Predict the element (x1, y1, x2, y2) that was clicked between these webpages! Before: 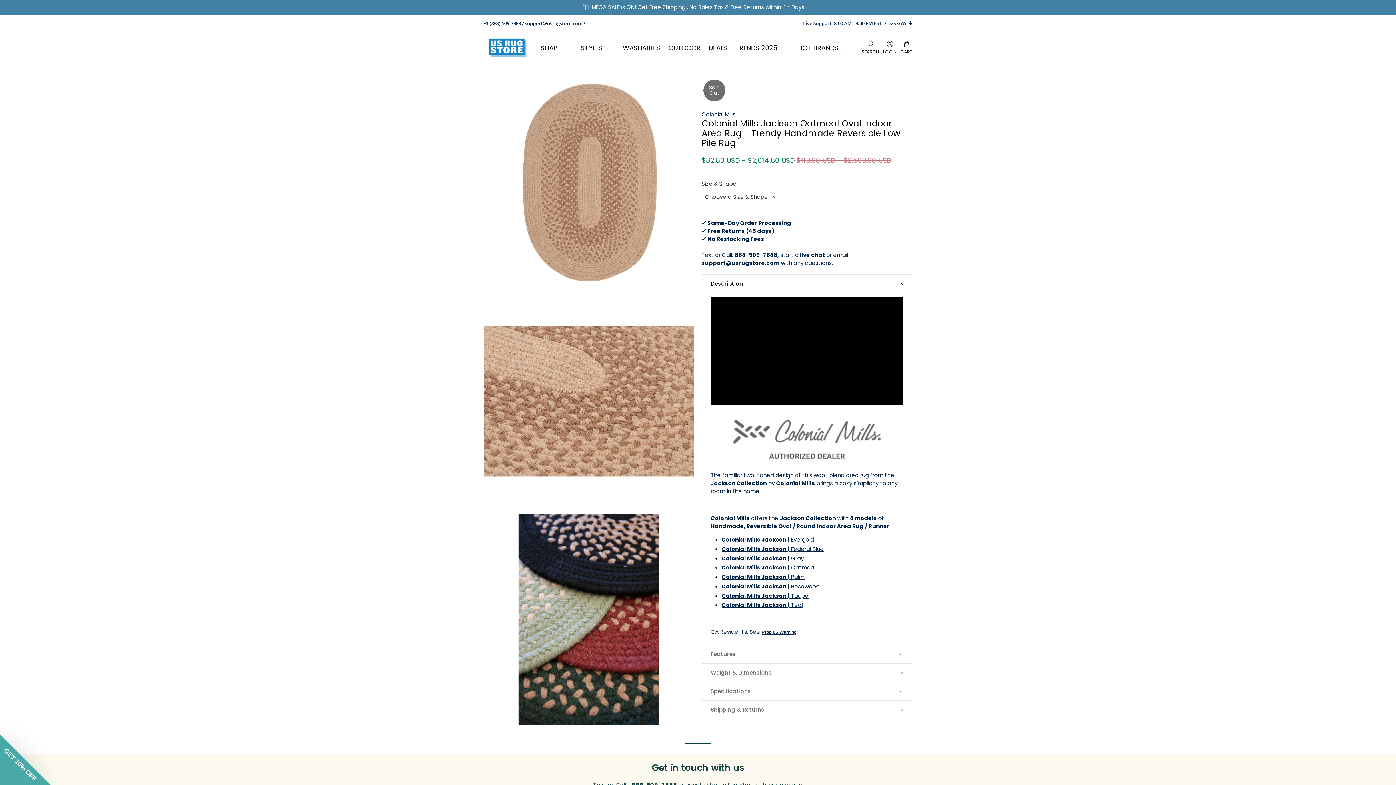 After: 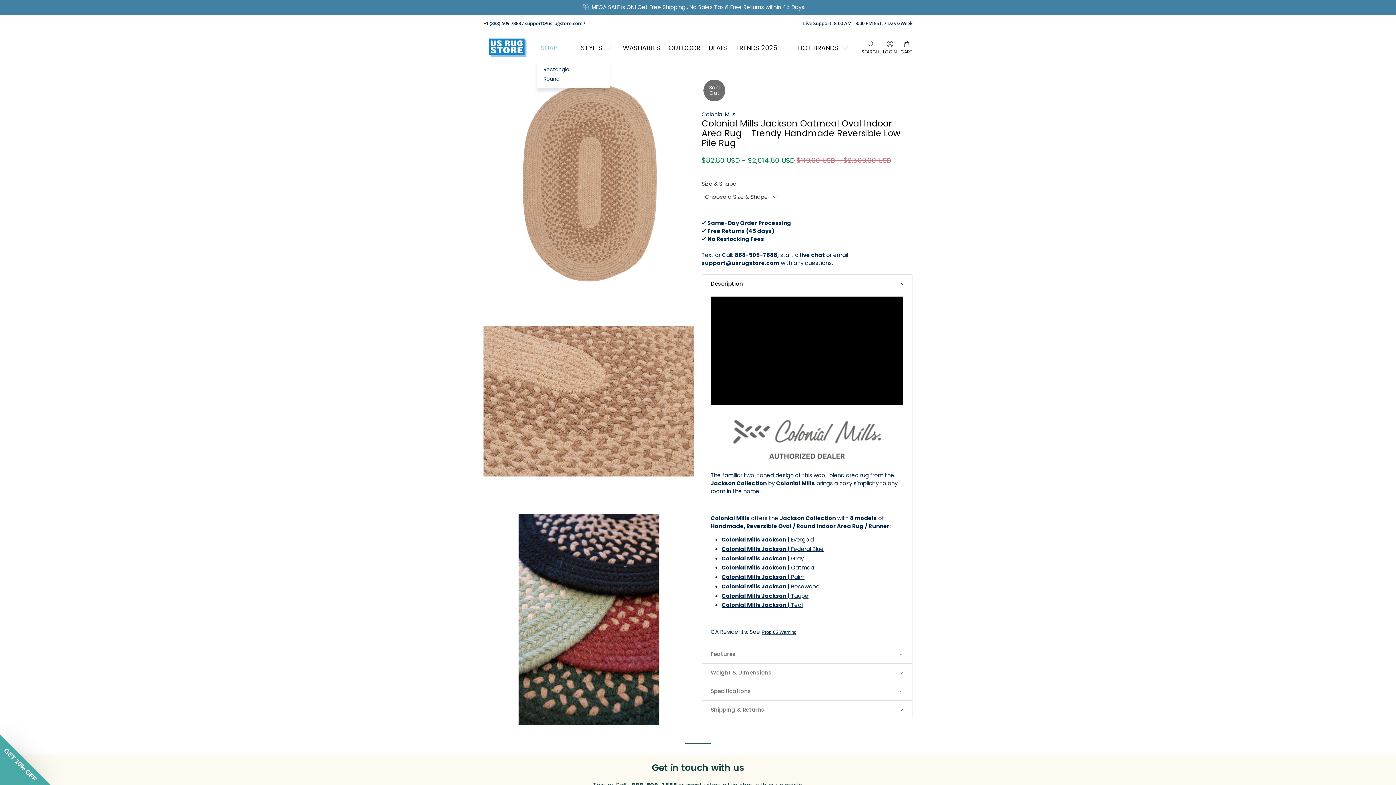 Action: bbox: (536, 37, 577, 58) label: SHAPE